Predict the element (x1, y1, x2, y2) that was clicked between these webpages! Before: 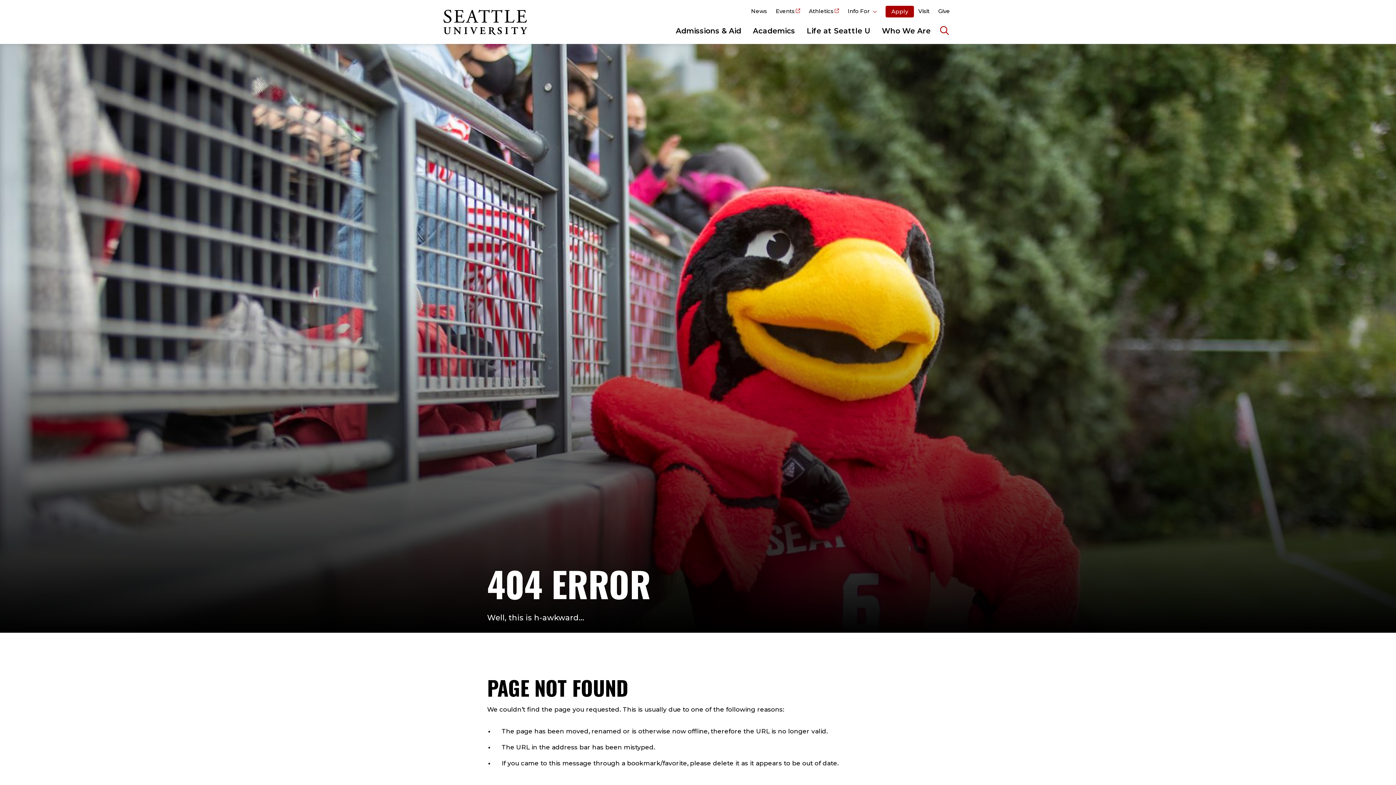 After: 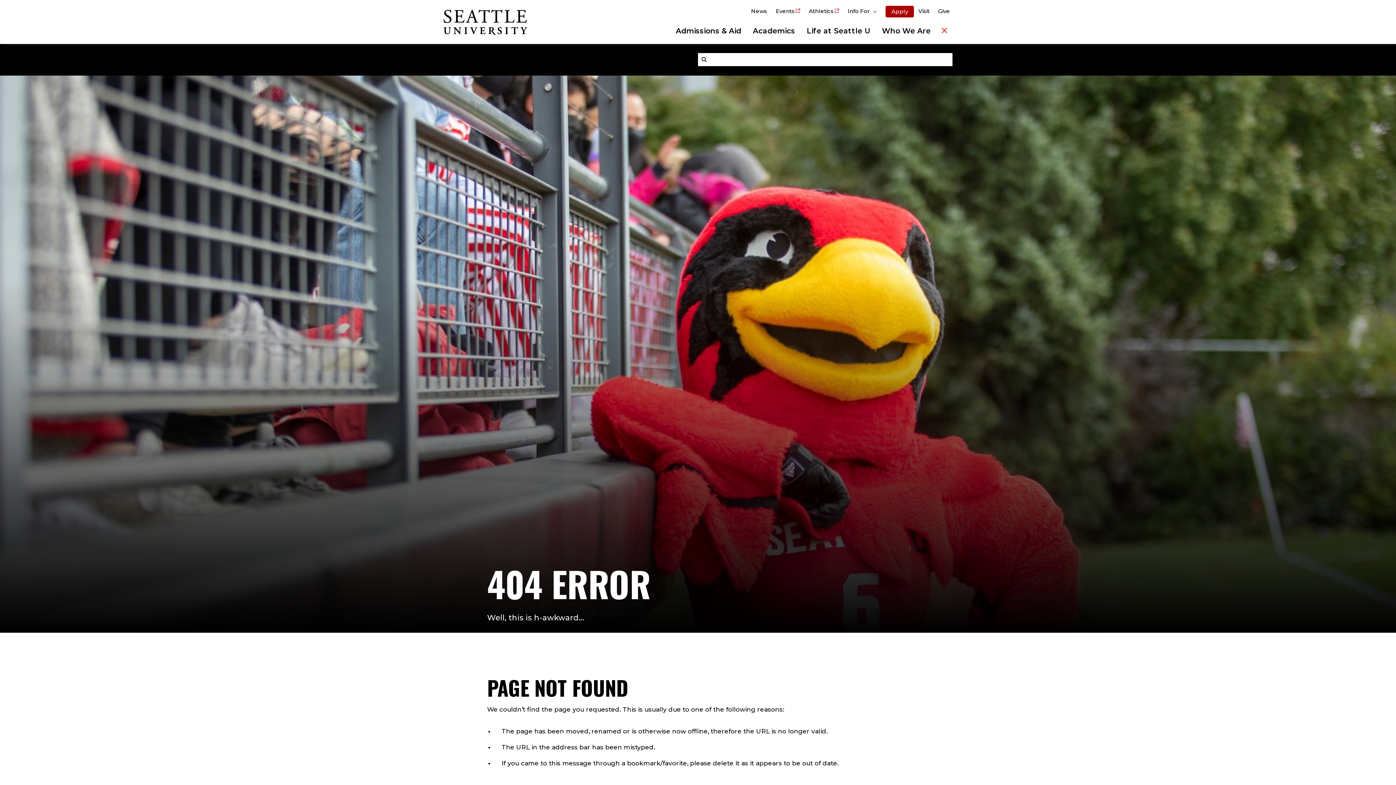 Action: label: Search Seattle University bbox: (936, 21, 952, 39)